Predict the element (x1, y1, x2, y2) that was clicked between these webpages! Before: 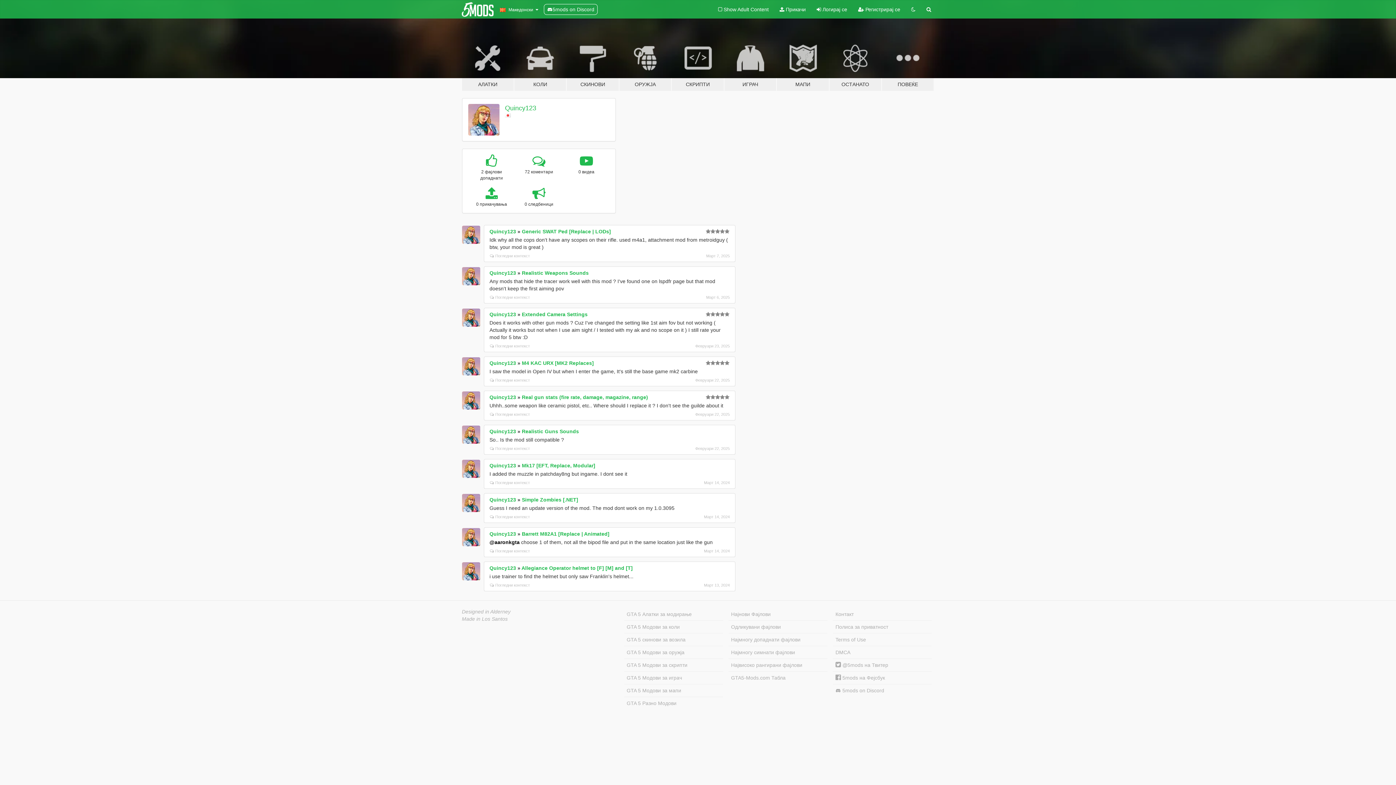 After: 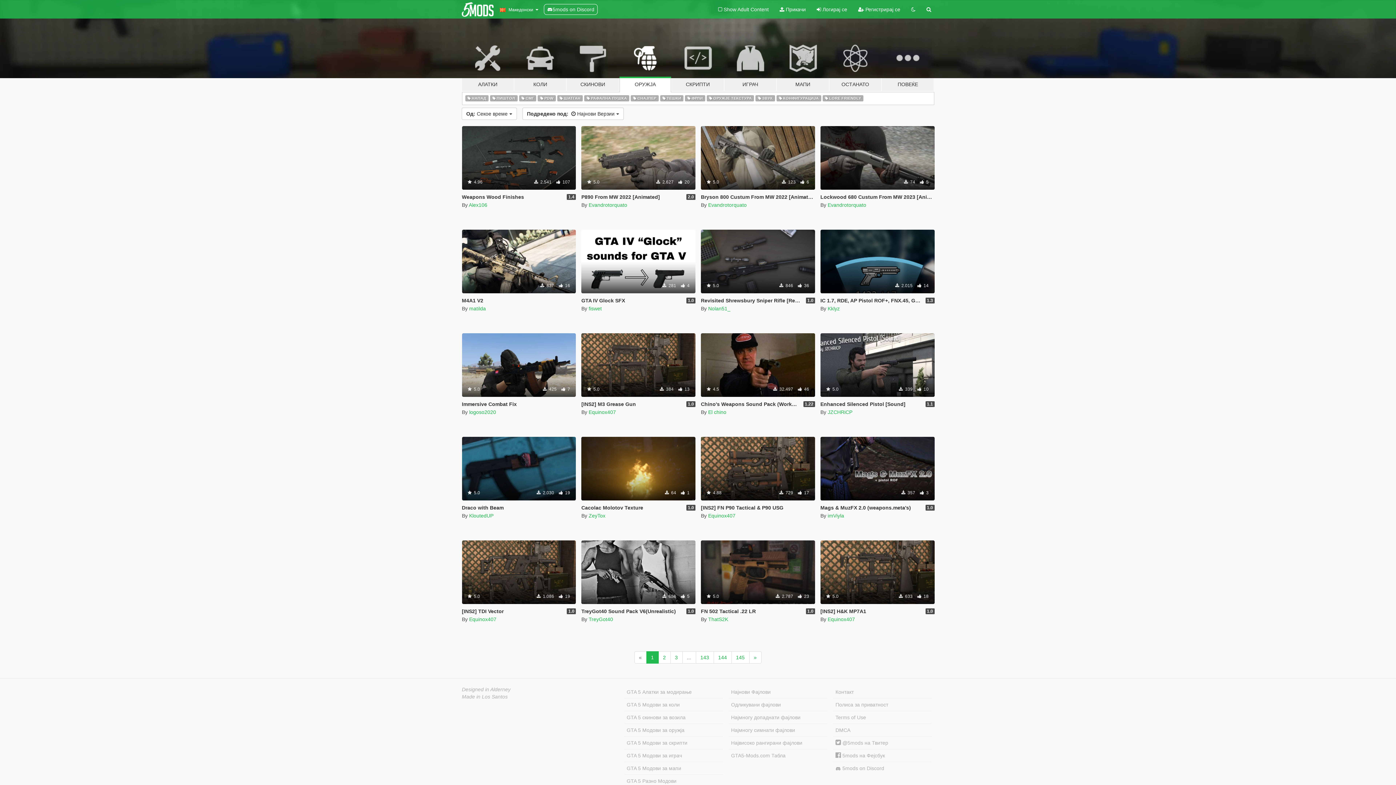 Action: bbox: (624, 646, 723, 659) label: GTA 5 Модови за оружја